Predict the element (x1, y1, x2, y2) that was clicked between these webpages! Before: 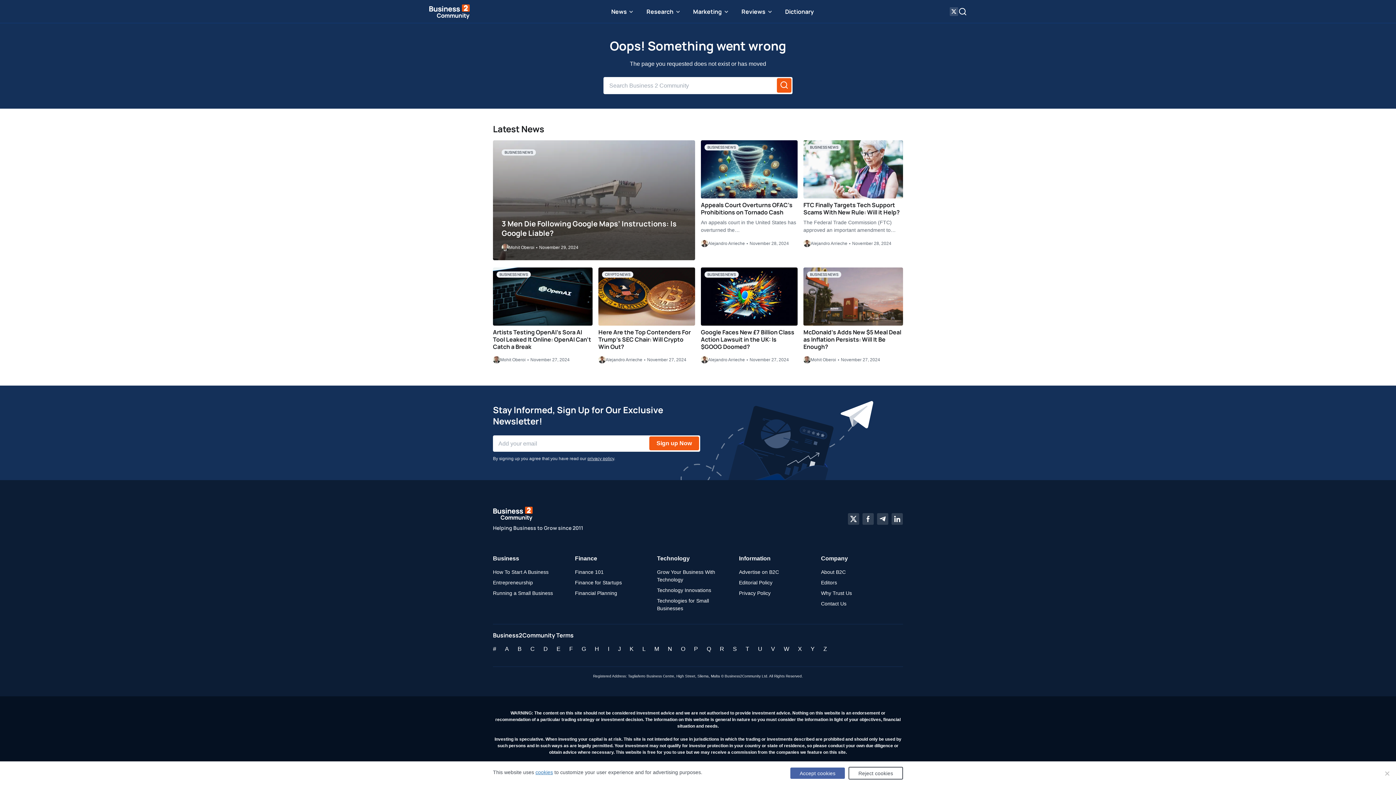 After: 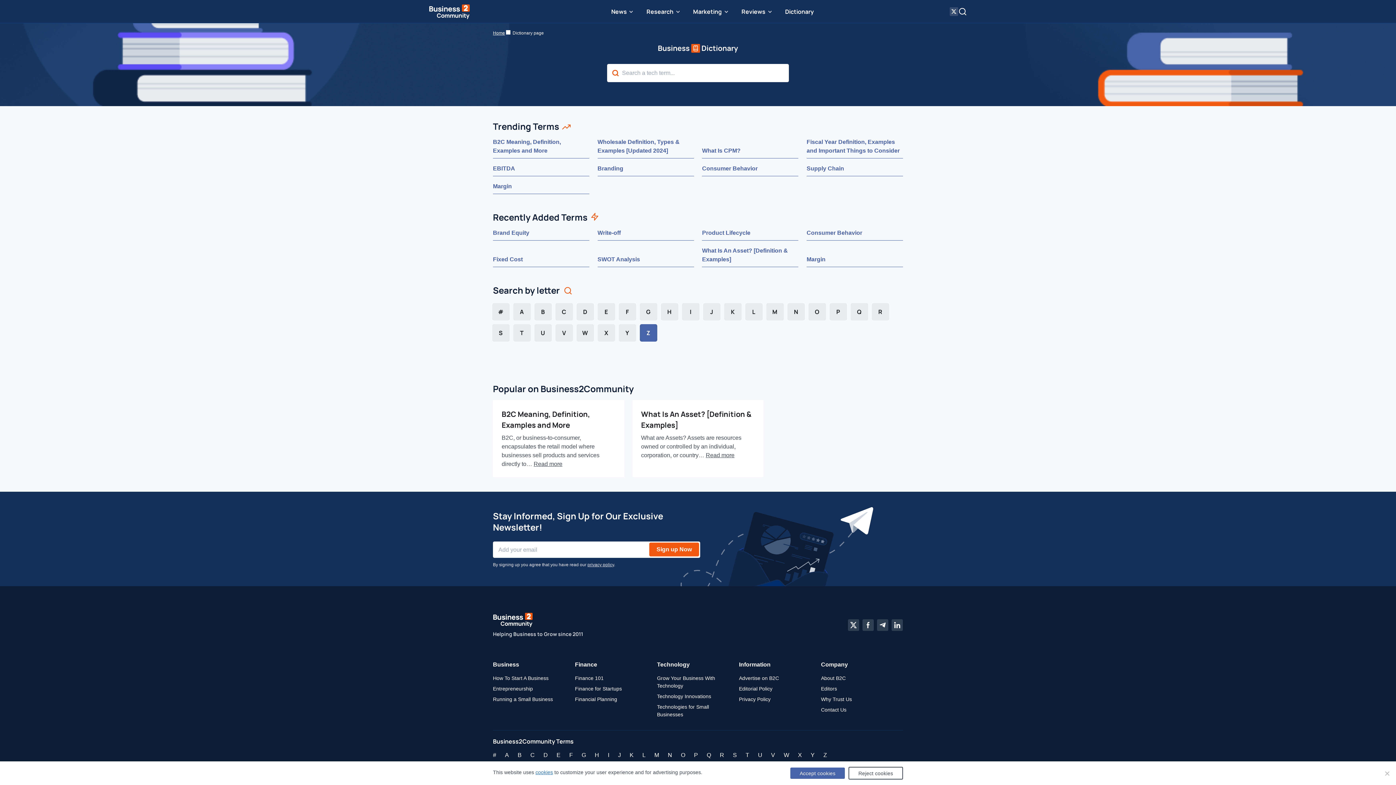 Action: label: Z bbox: (823, 645, 827, 653)